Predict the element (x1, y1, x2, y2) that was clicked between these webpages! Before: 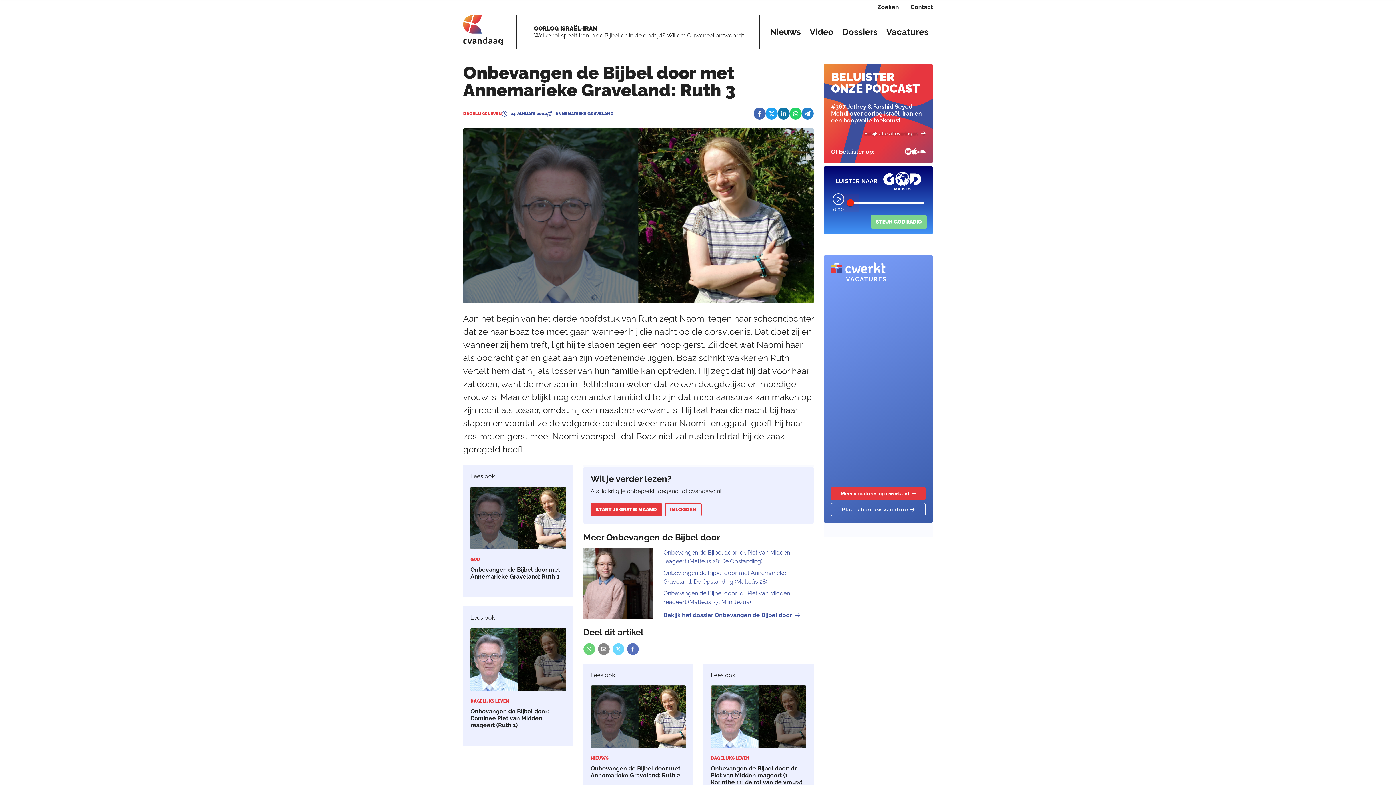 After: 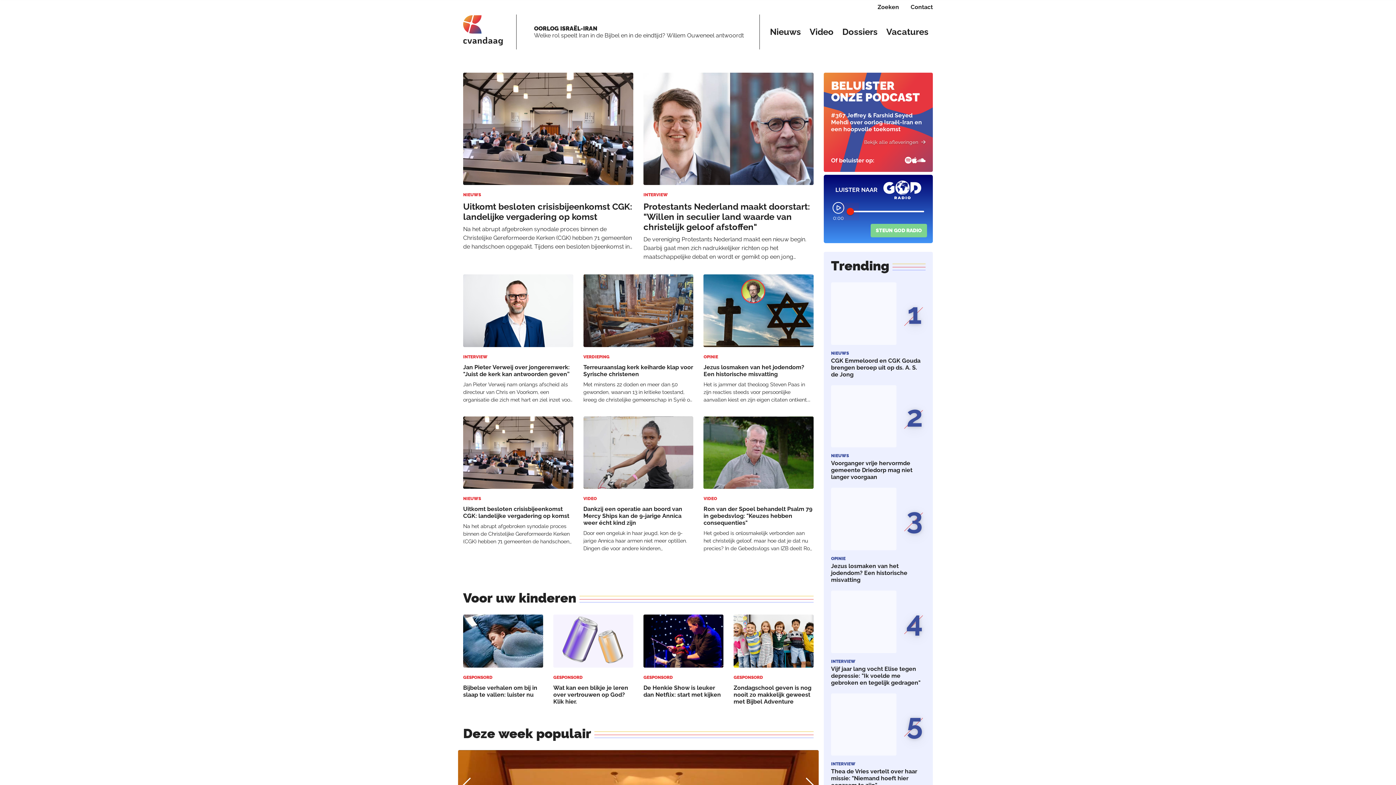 Action: bbox: (768, 25, 802, 38) label: Nieuws